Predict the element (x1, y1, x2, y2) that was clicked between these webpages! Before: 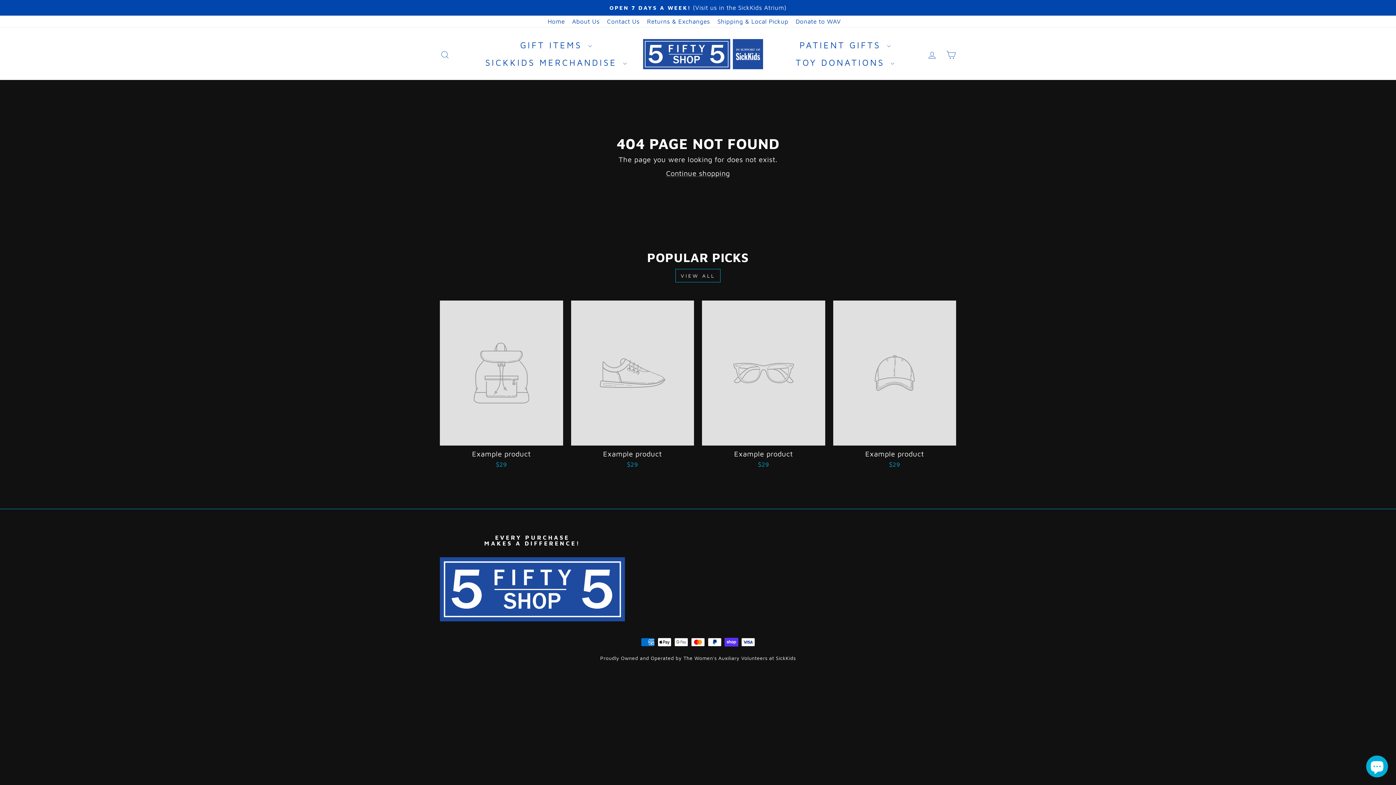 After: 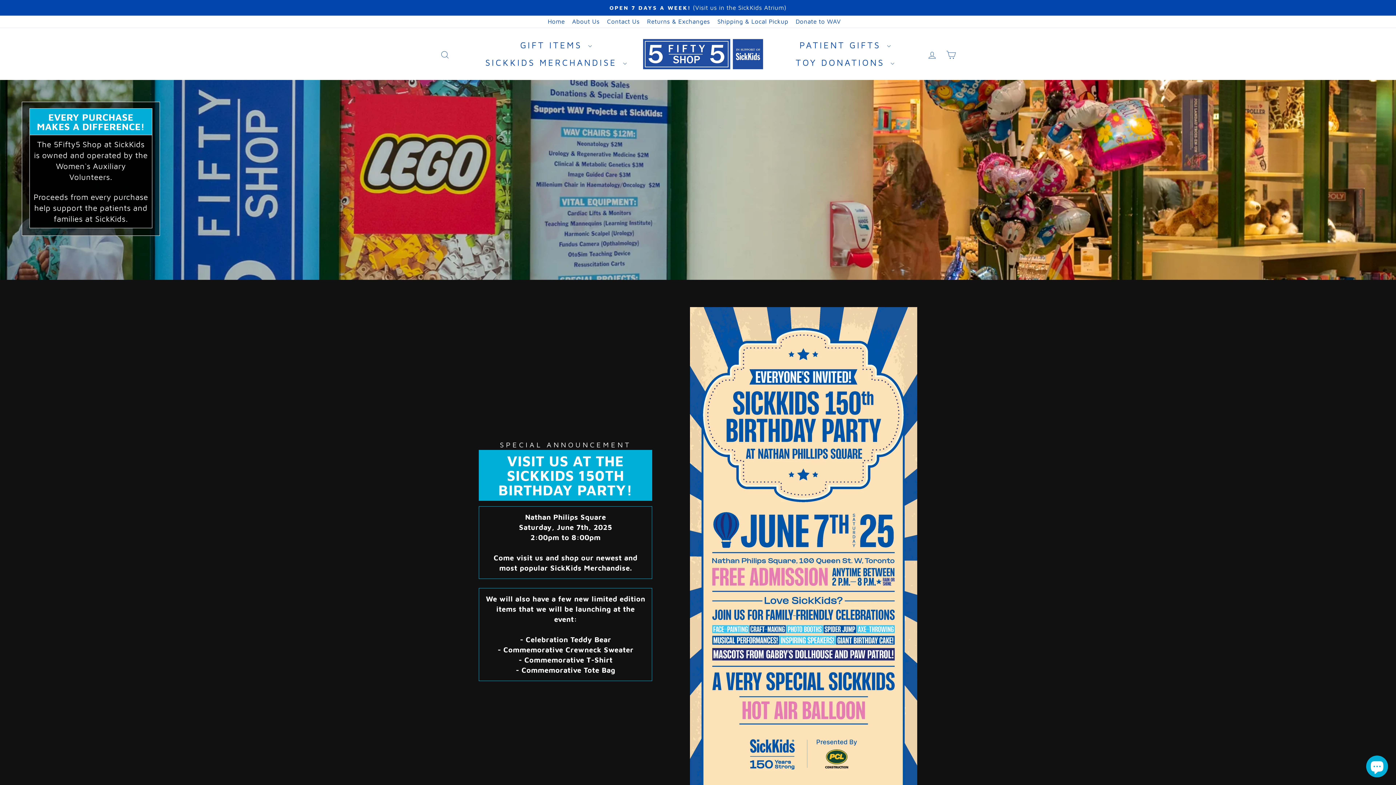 Action: bbox: (643, 38, 763, 69)